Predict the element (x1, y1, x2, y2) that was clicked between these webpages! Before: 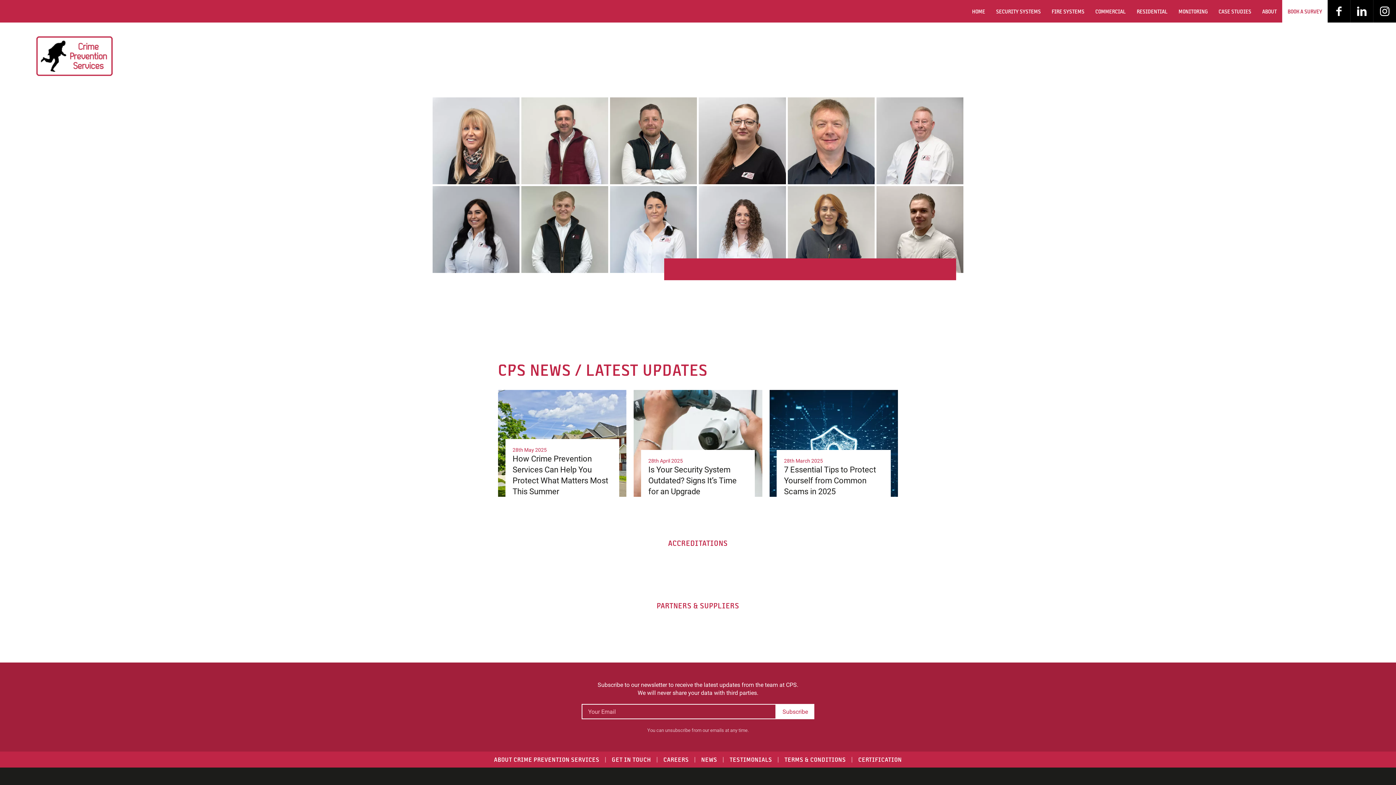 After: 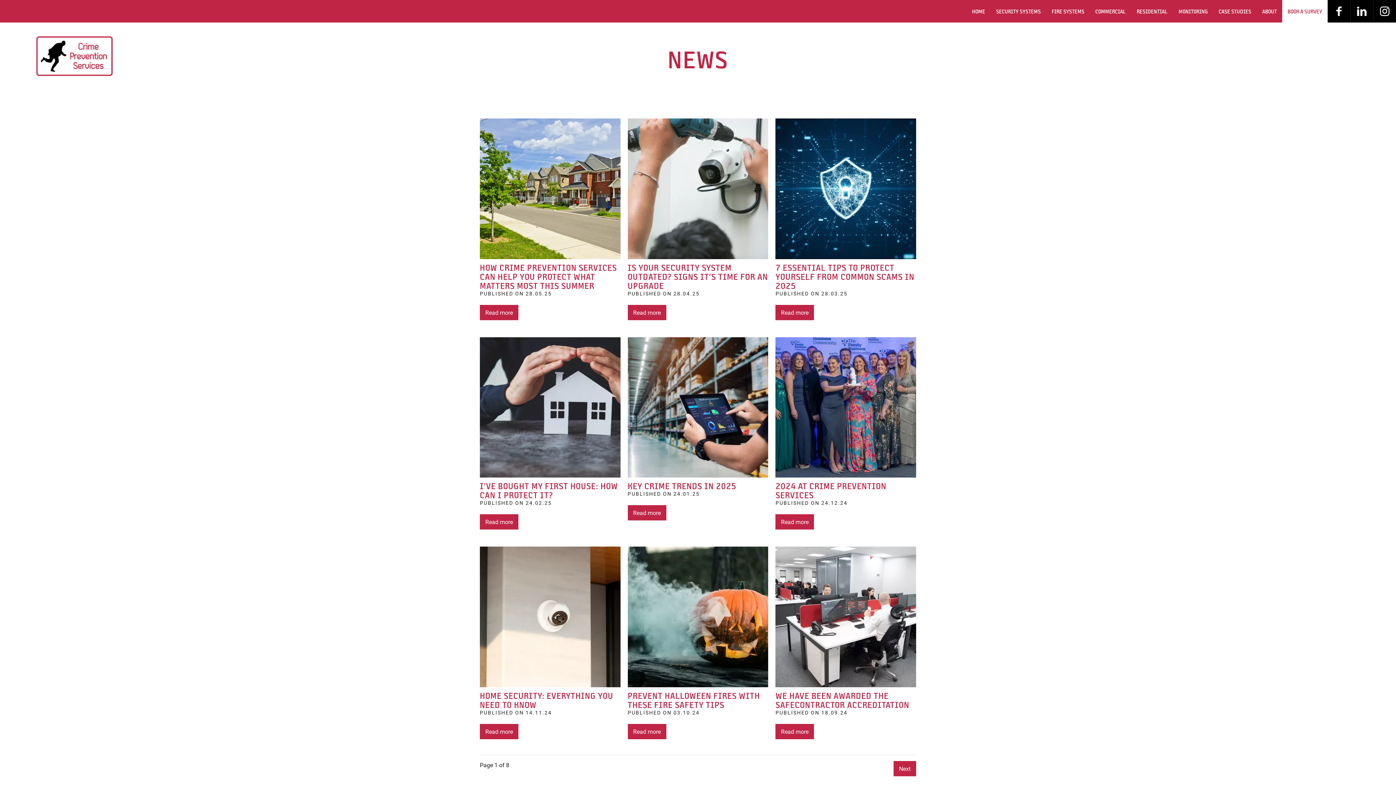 Action: bbox: (701, 755, 718, 763) label: NEWS 